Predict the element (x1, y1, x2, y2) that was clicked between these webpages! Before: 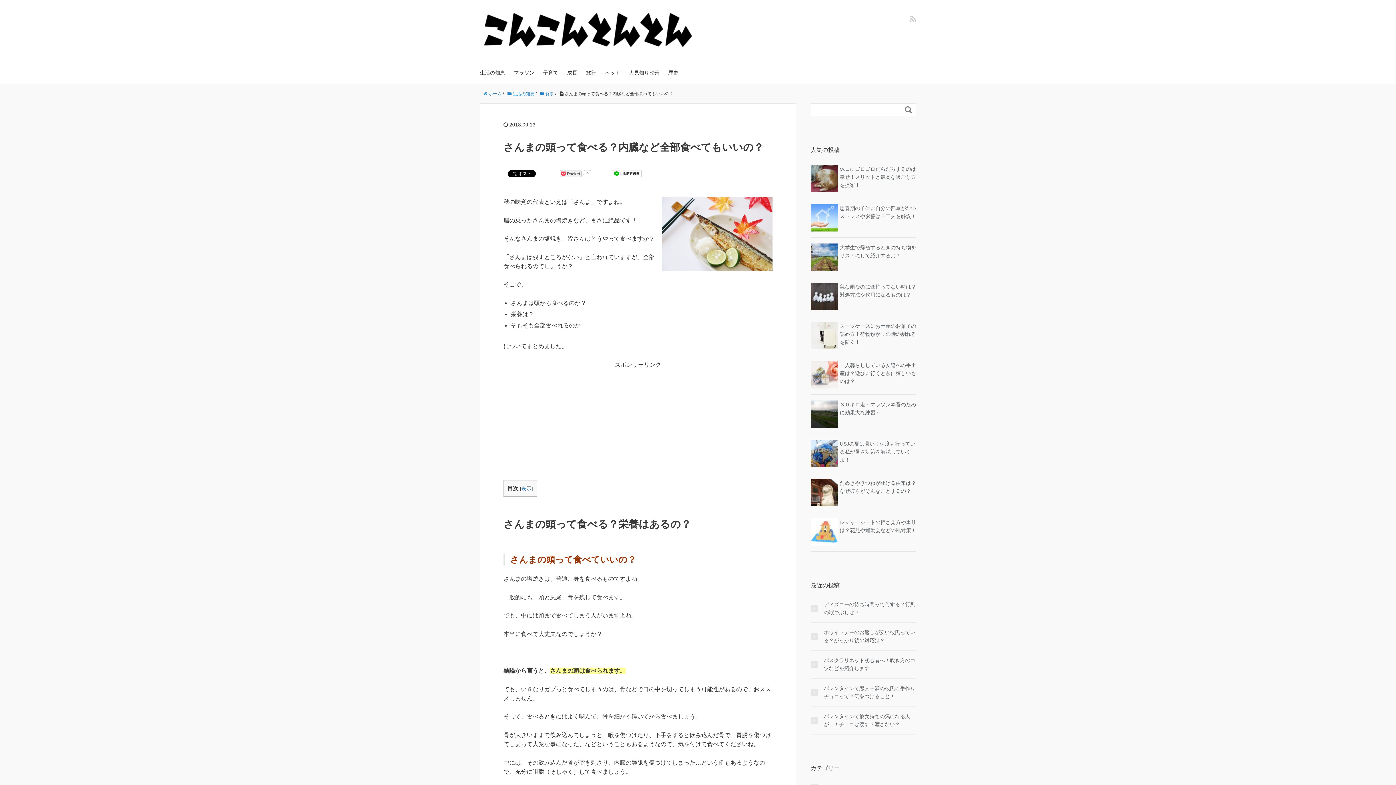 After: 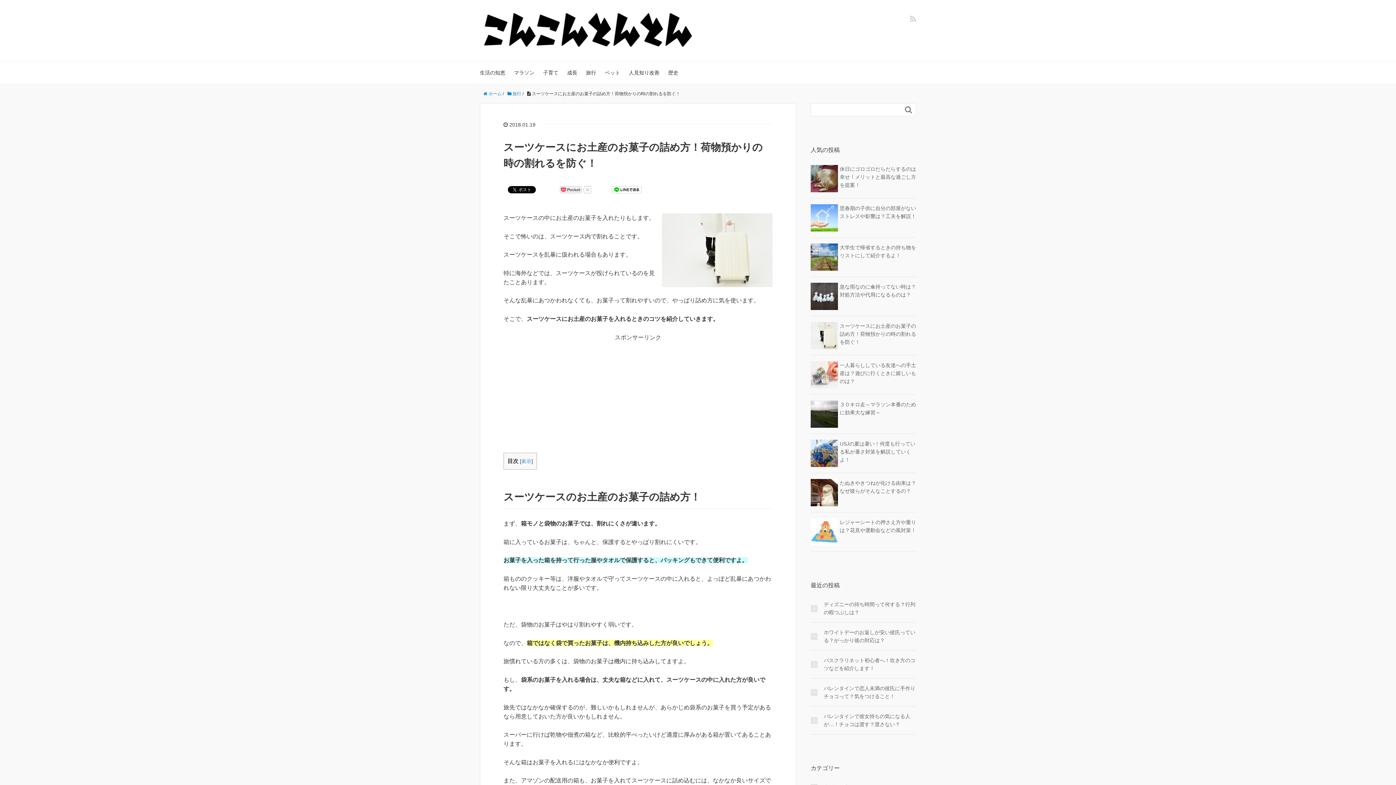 Action: label: スーツケースにお土産のお菓子の詰め方！荷物預かりの時の割れるを防ぐ！ bbox: (840, 323, 916, 345)